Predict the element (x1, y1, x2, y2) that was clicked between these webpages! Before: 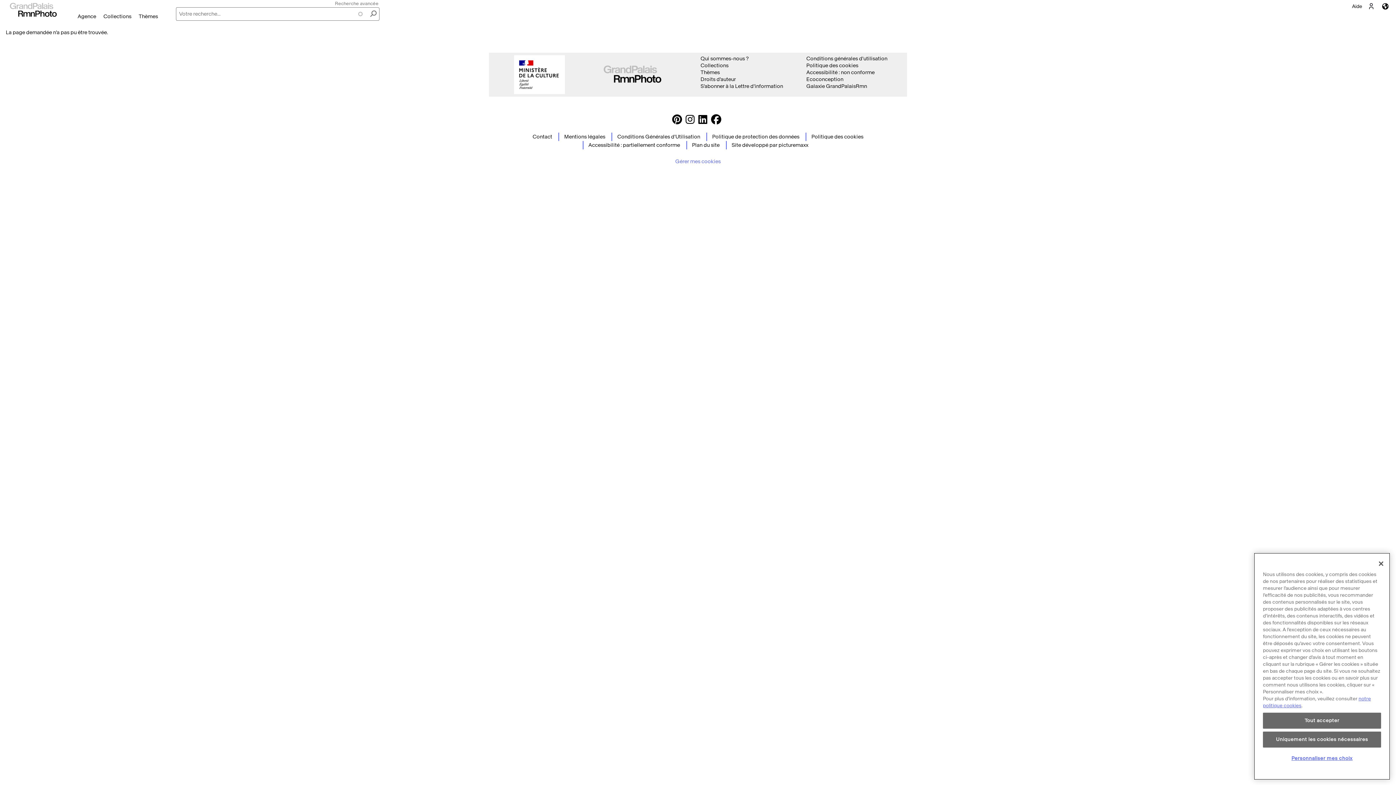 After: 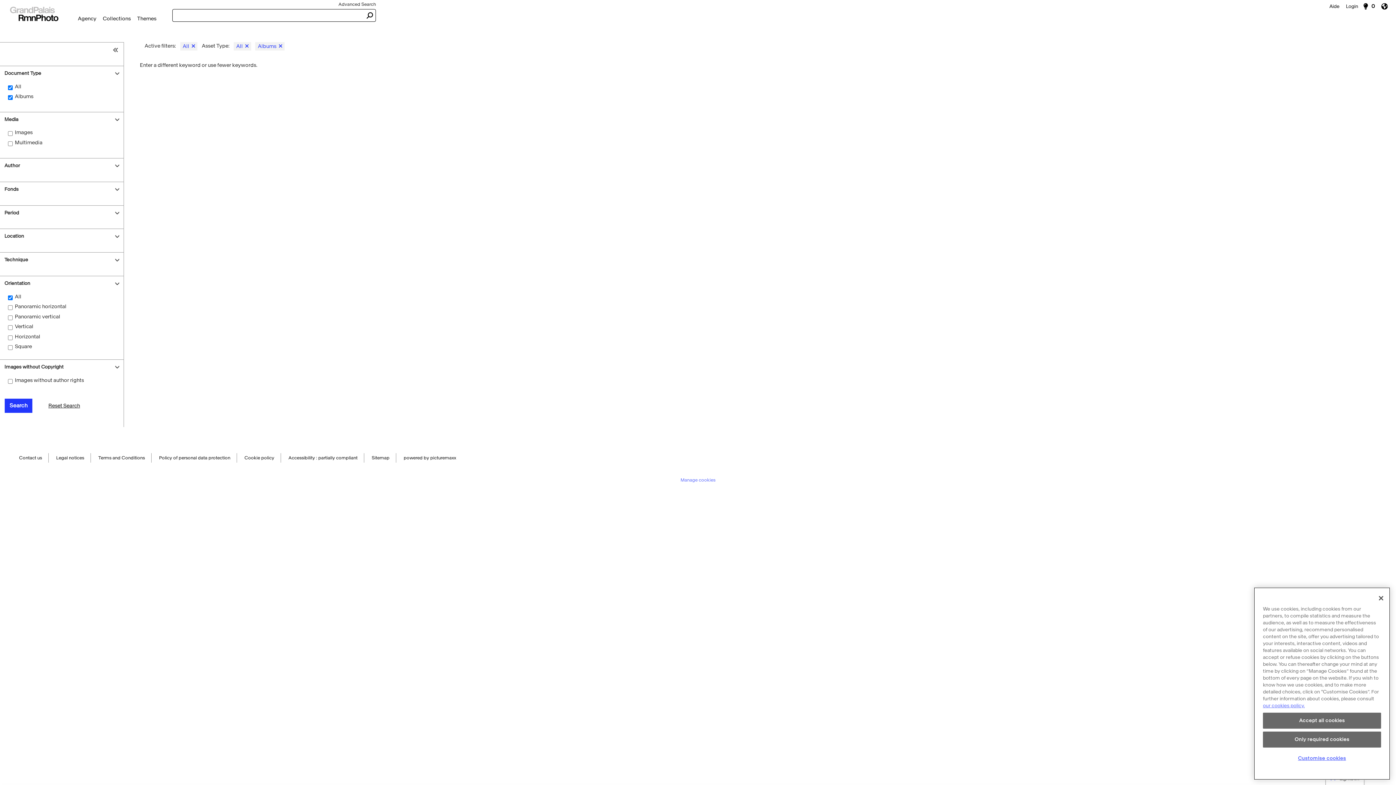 Action: bbox: (367, 7, 379, 20)